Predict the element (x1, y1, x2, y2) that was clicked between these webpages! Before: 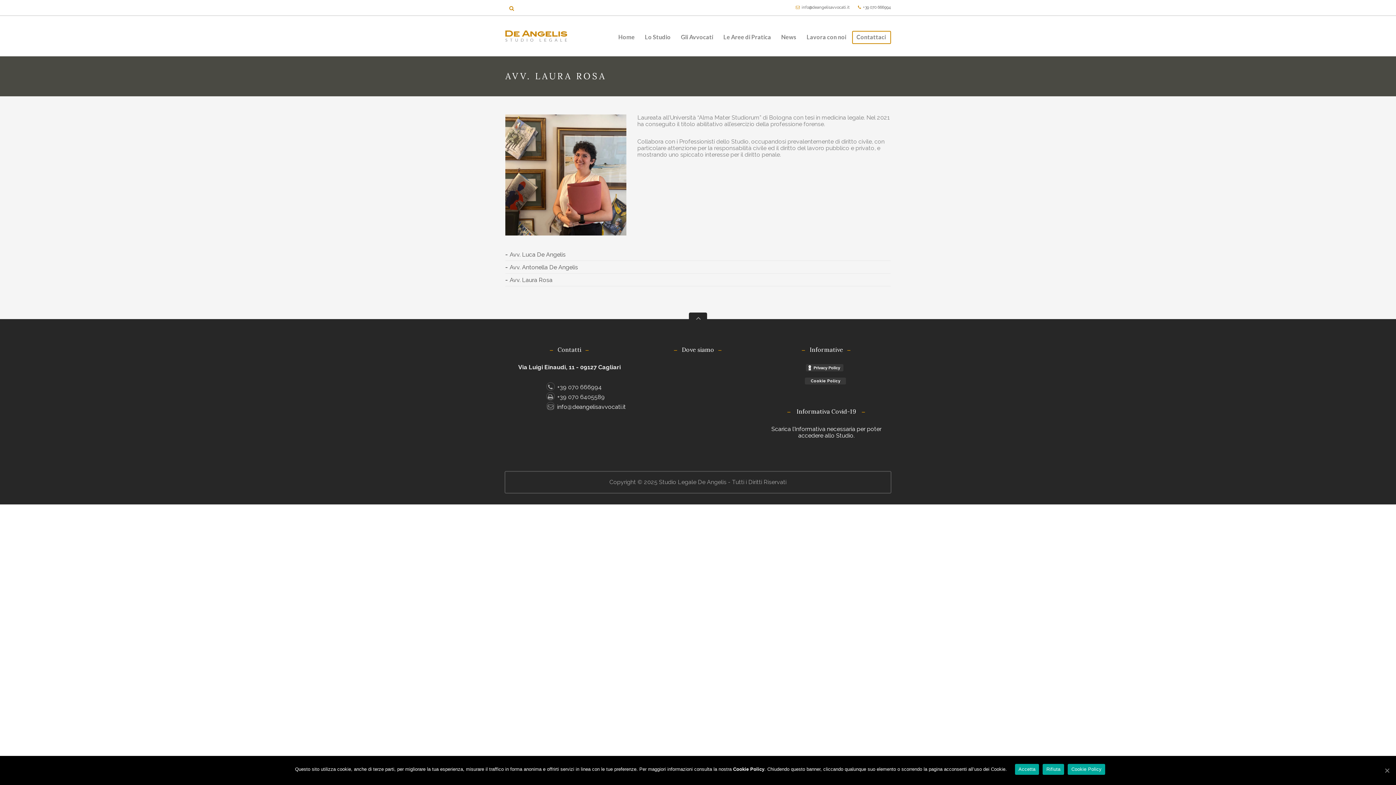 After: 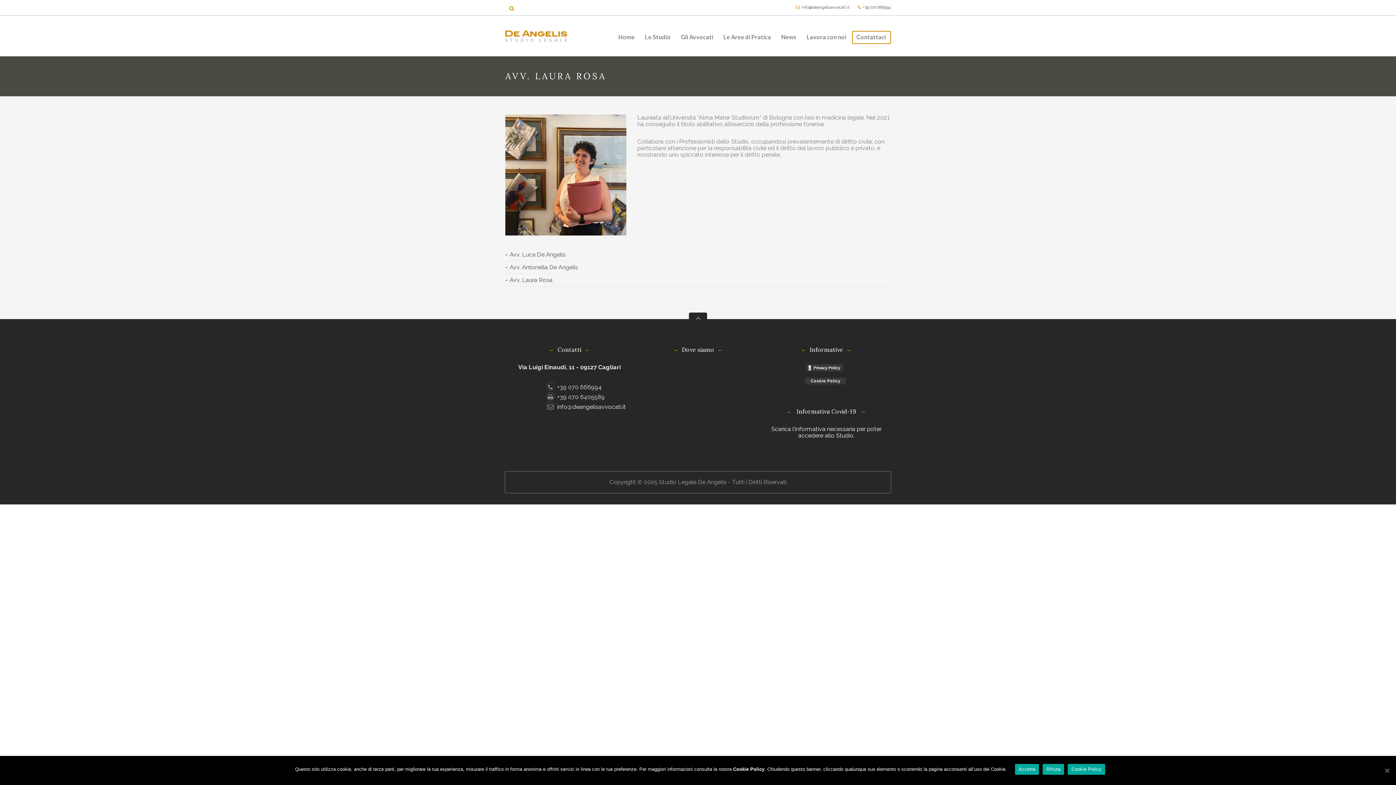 Action: label: Cookie Policy bbox: (733, 766, 764, 772)